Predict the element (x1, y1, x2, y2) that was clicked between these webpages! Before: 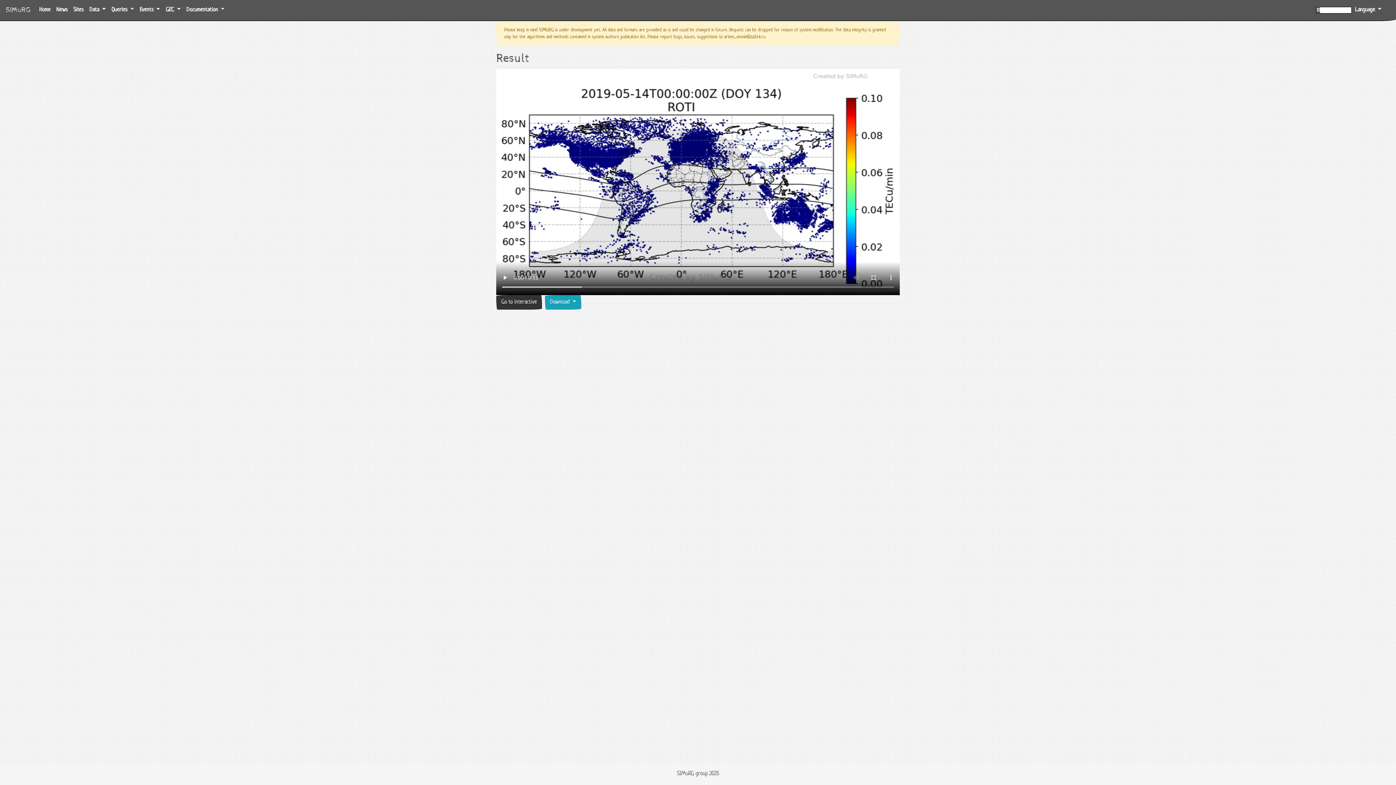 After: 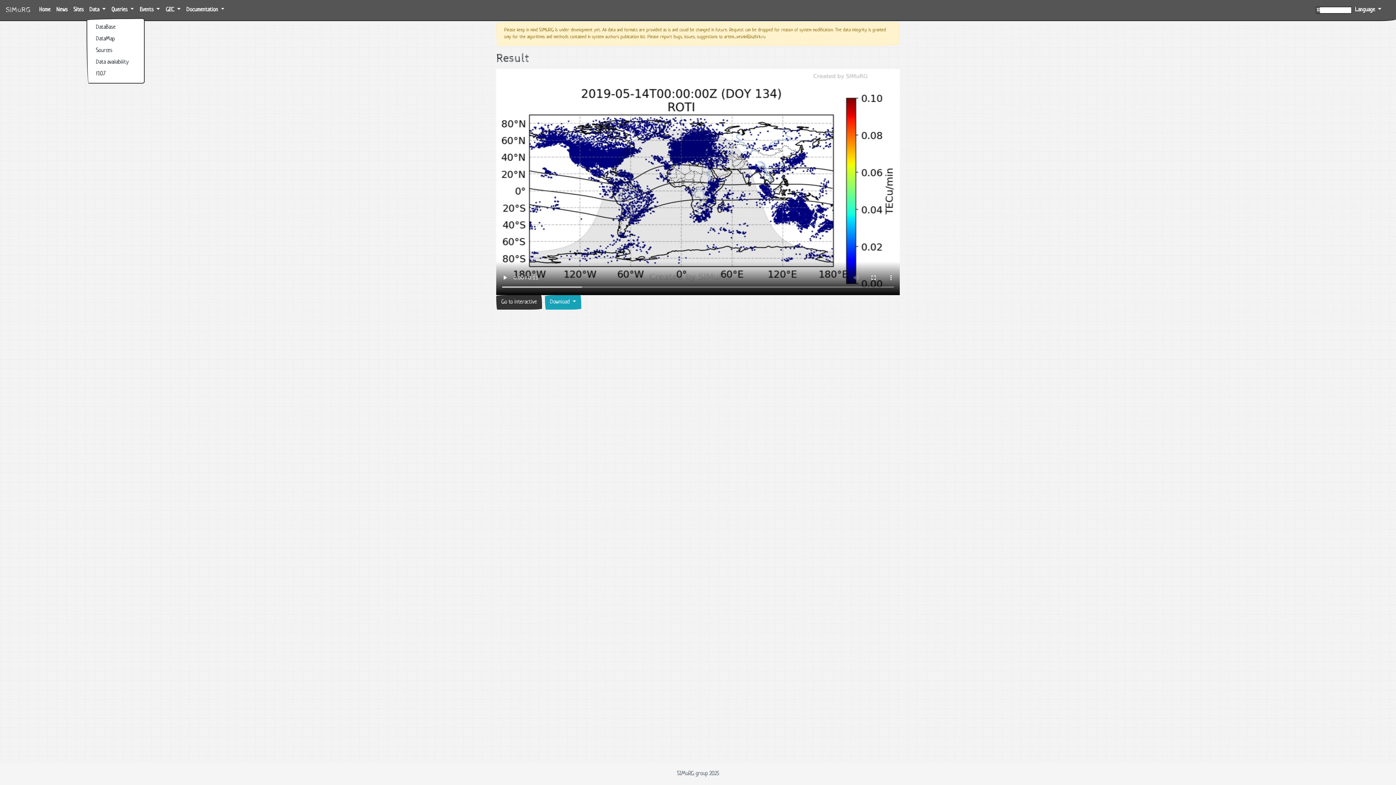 Action: label: Data  bbox: (86, 2, 108, 17)